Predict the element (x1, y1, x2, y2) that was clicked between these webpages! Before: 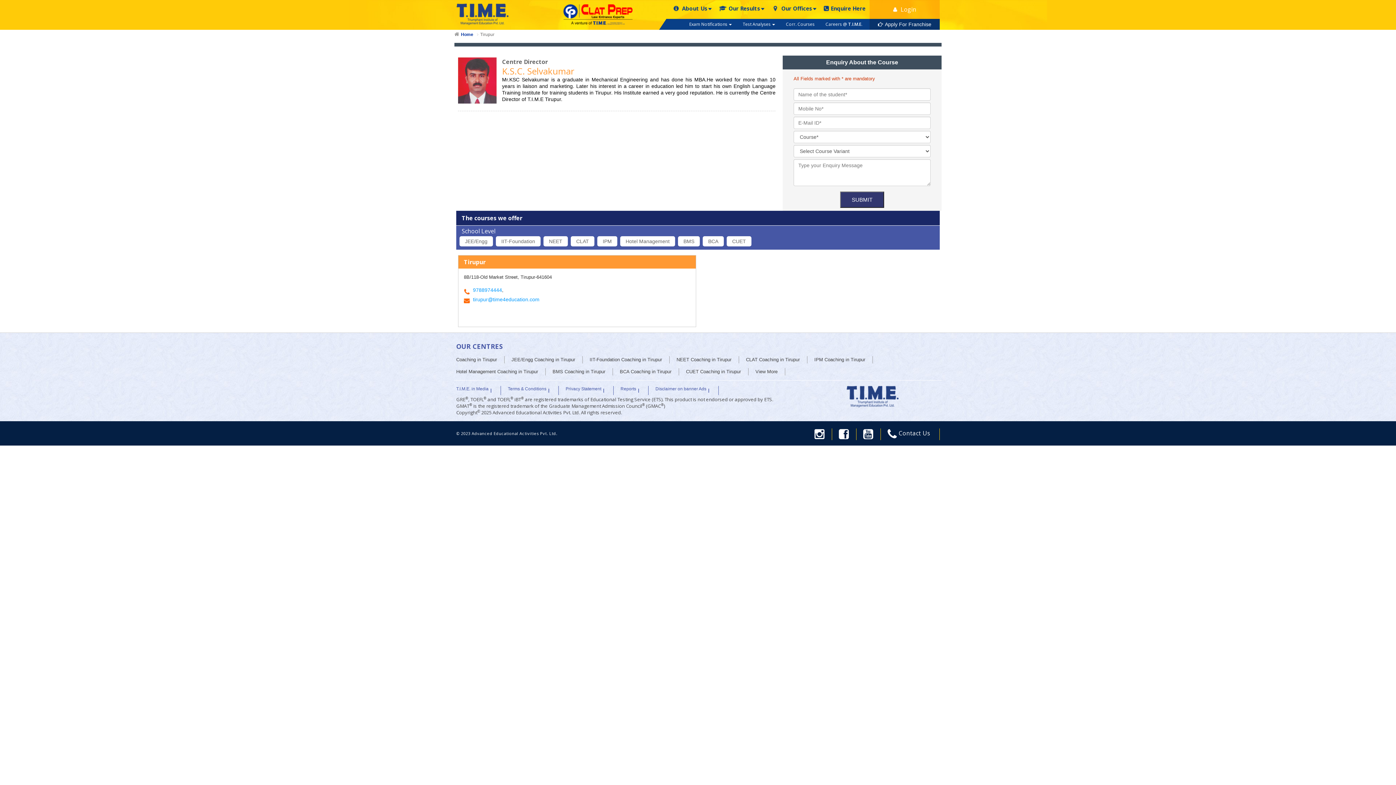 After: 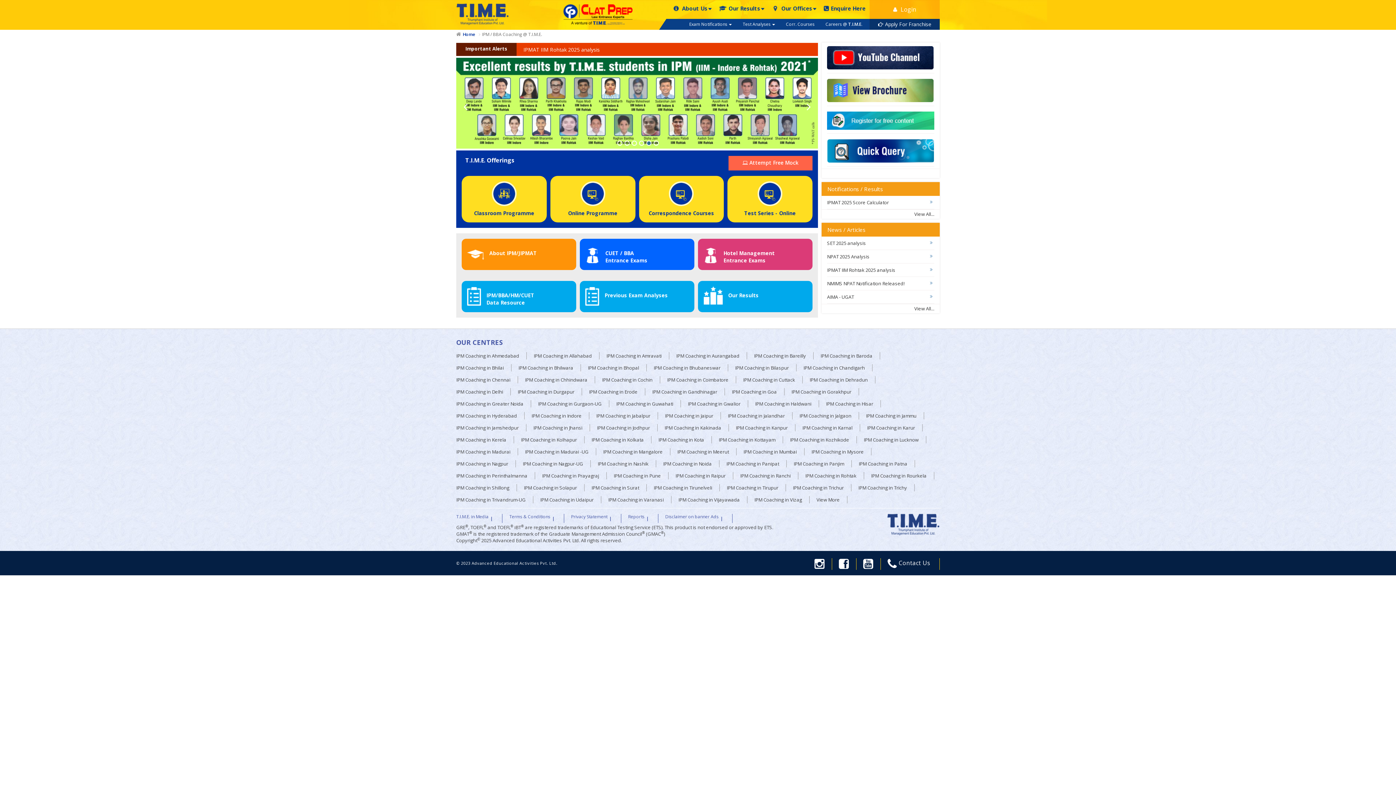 Action: bbox: (597, 236, 617, 246) label: IPM